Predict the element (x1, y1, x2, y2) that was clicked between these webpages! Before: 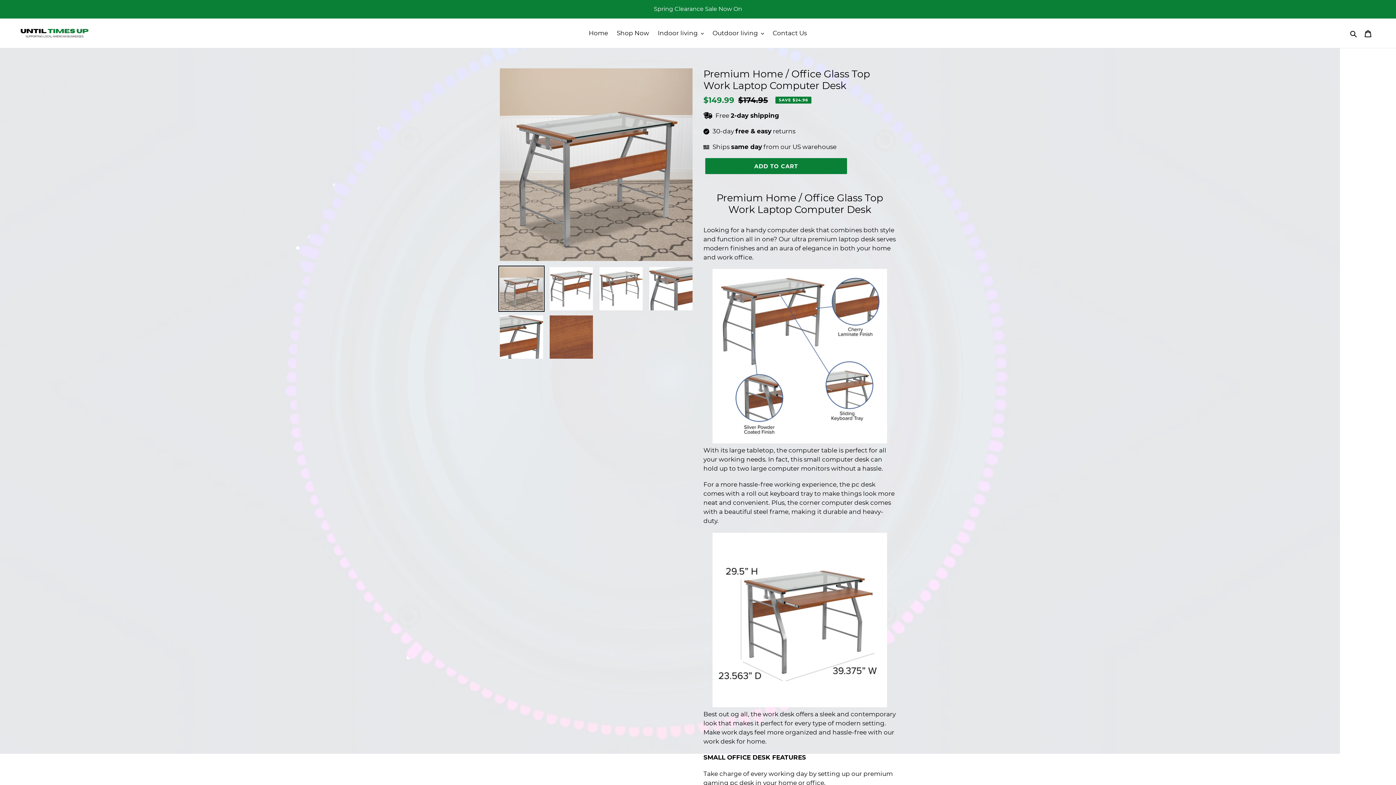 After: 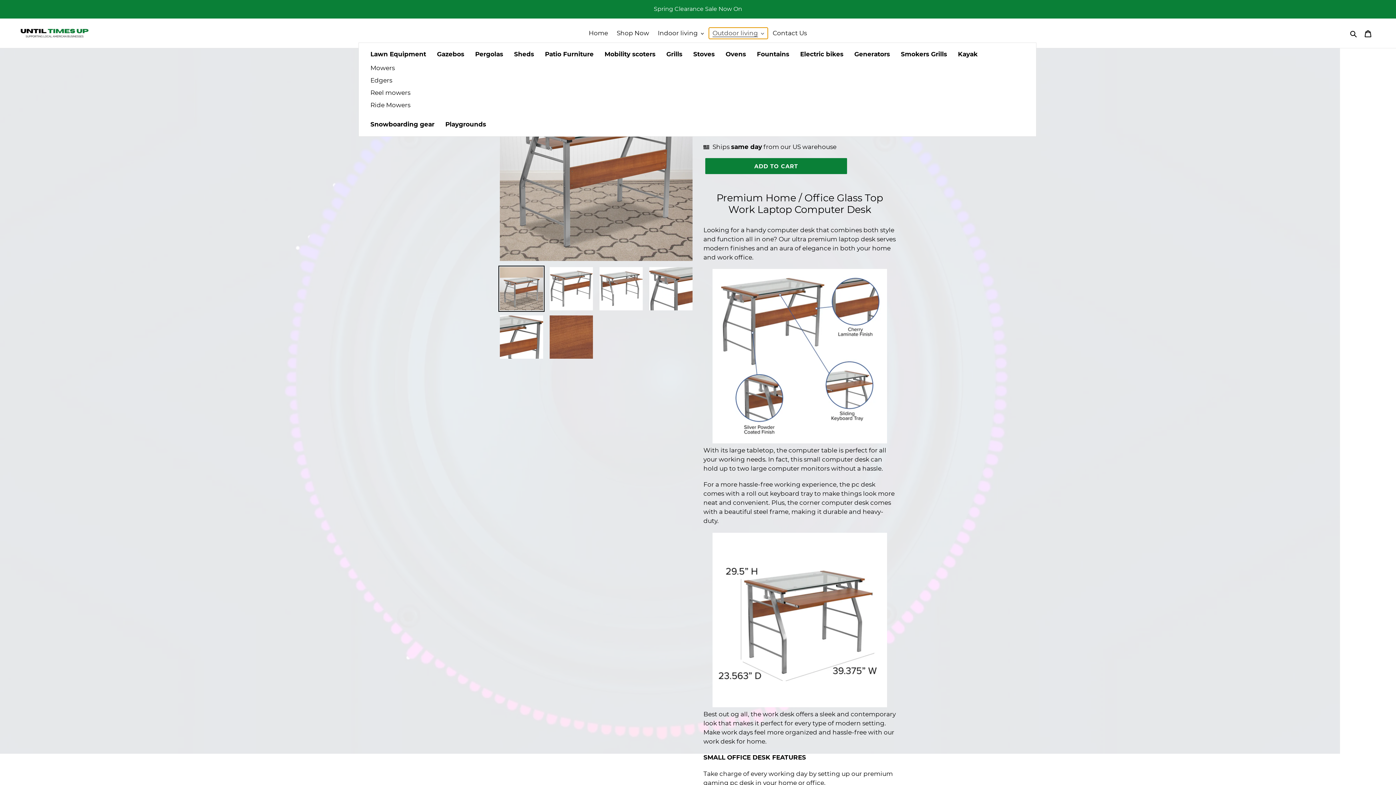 Action: bbox: (709, 27, 767, 38) label: Outdoor living